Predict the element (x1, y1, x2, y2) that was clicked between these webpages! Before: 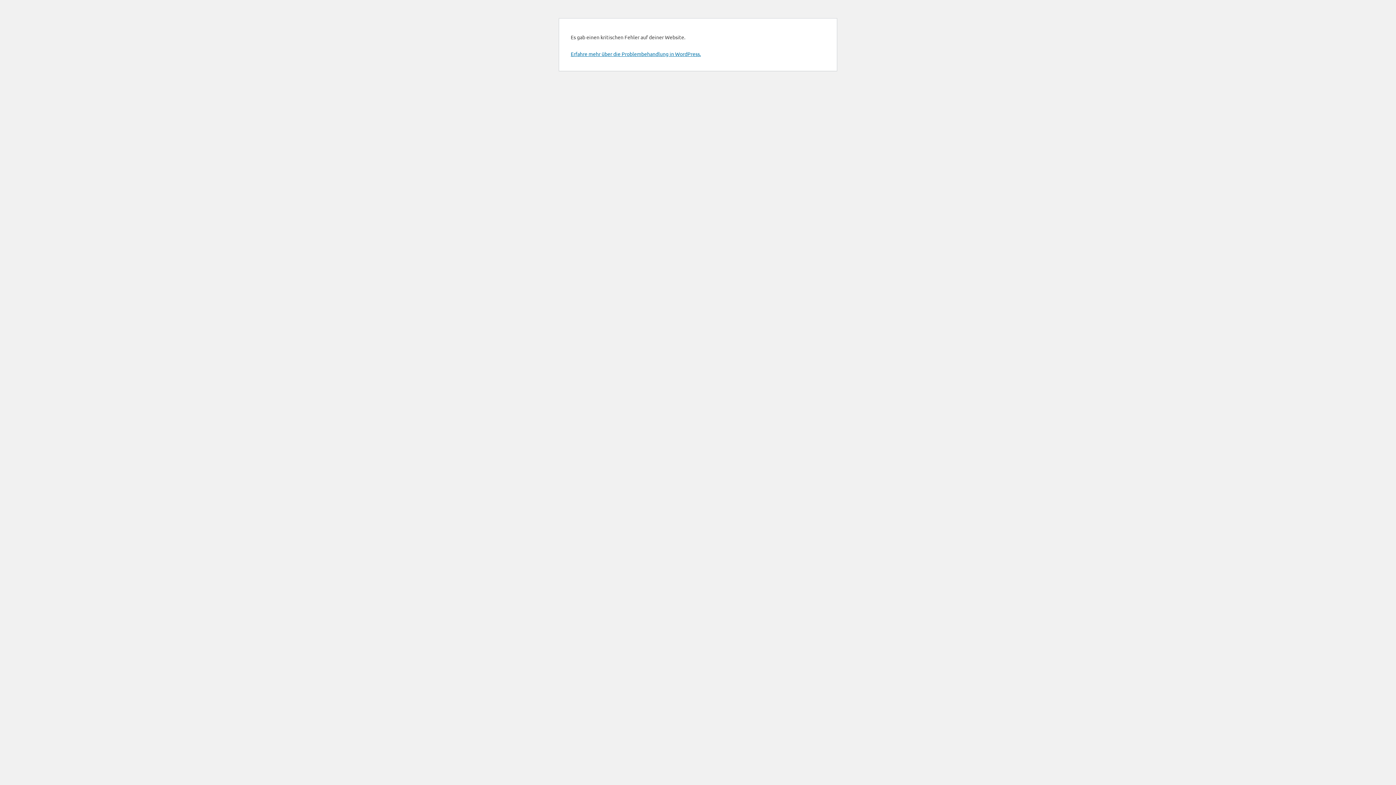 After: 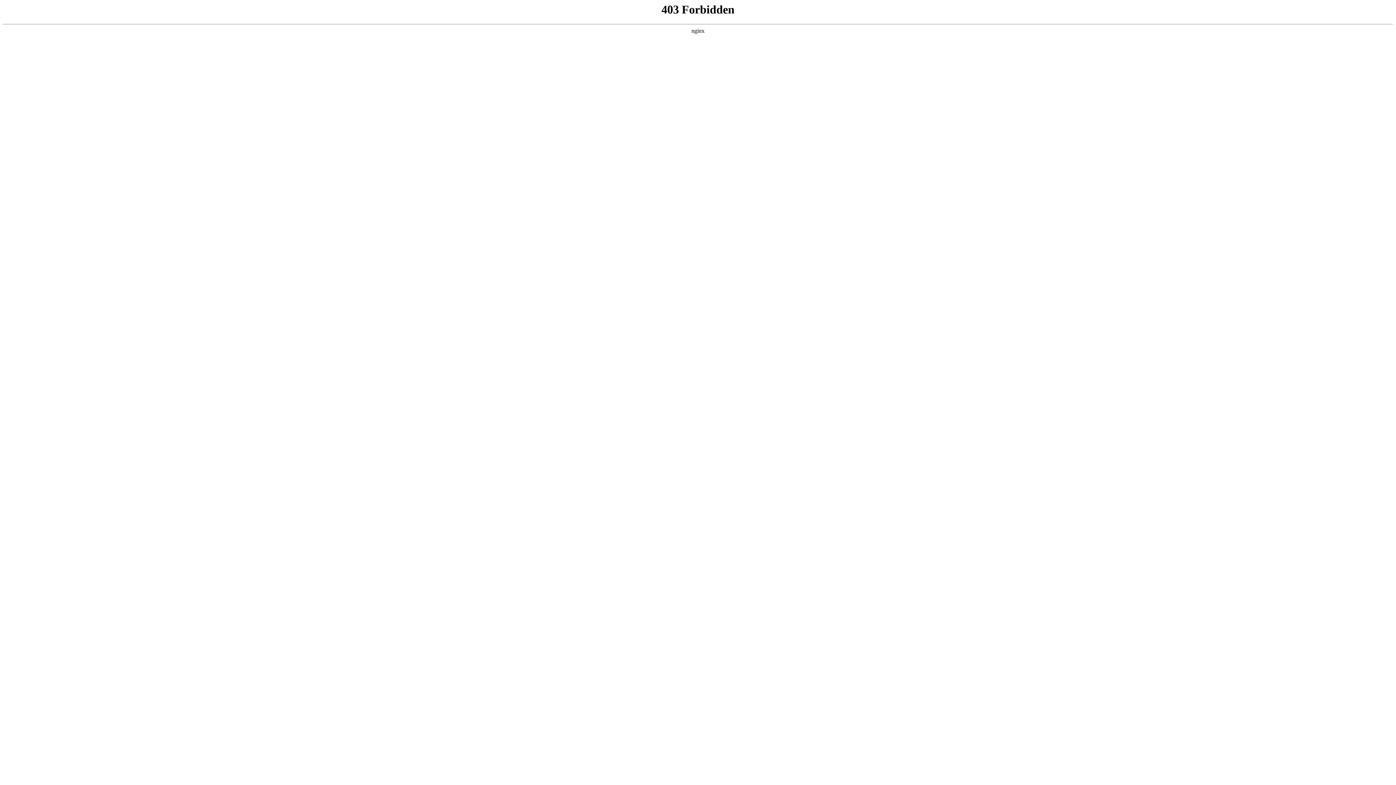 Action: bbox: (570, 50, 701, 57) label: Erfahre mehr über die Problembehandlung in WordPress.